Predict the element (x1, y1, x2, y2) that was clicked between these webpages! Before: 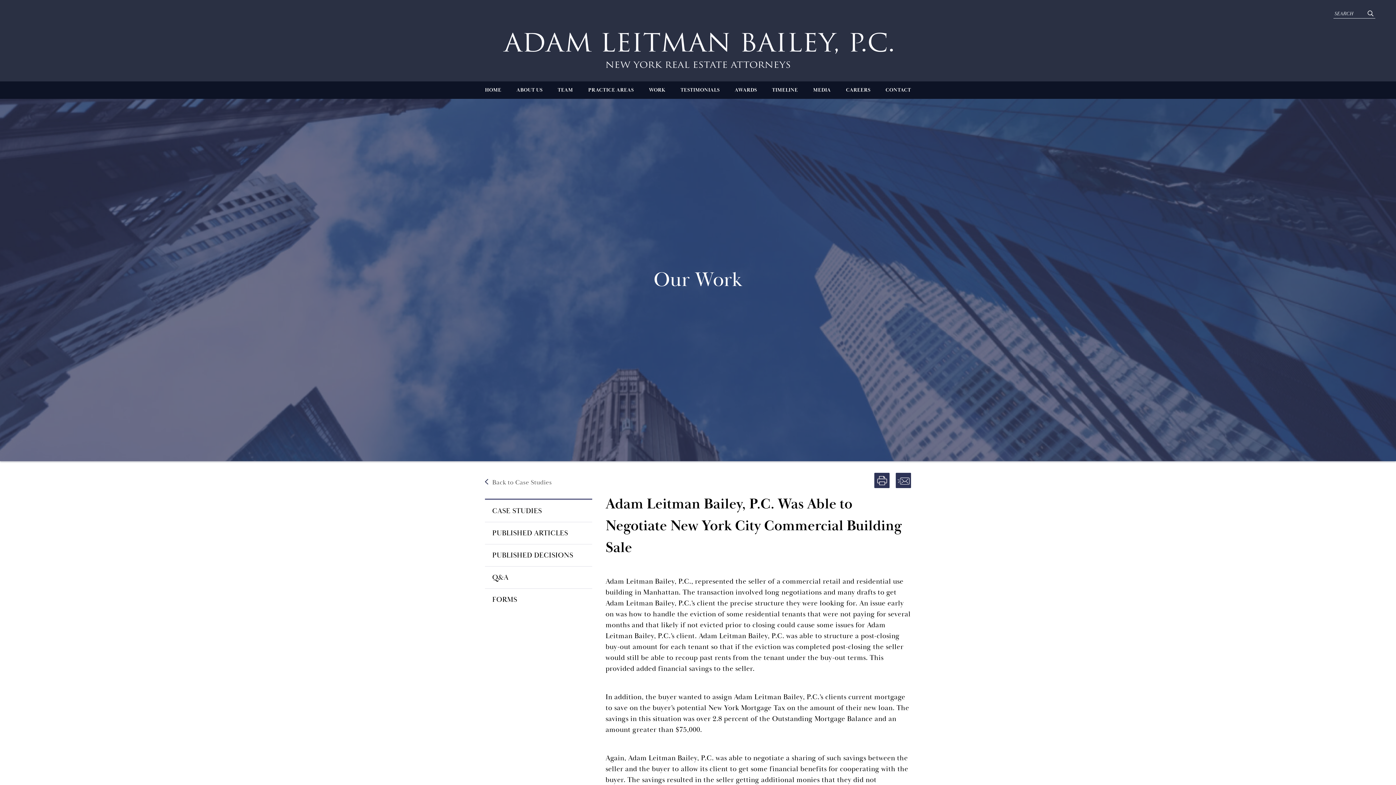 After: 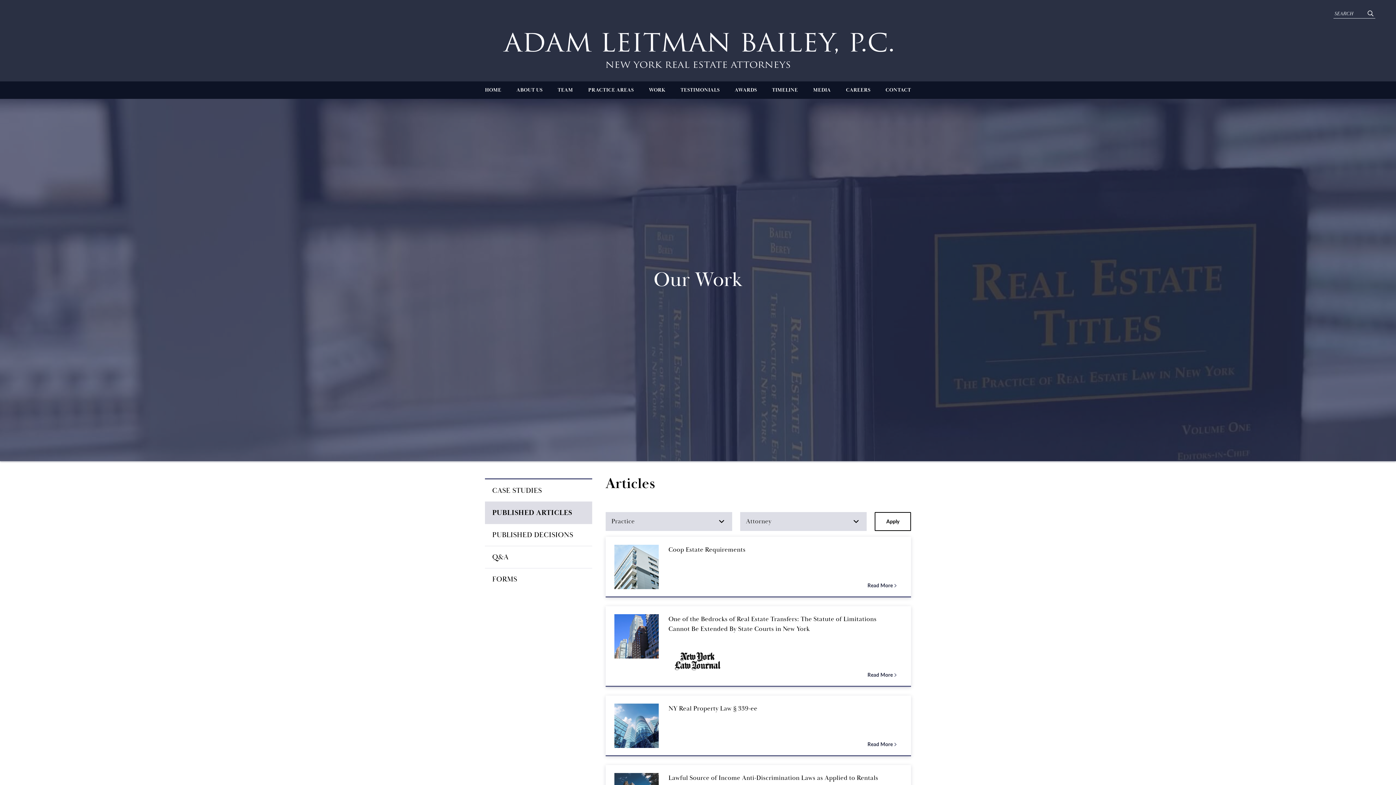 Action: bbox: (485, 522, 592, 544) label: PUBLISHED ARTICLES